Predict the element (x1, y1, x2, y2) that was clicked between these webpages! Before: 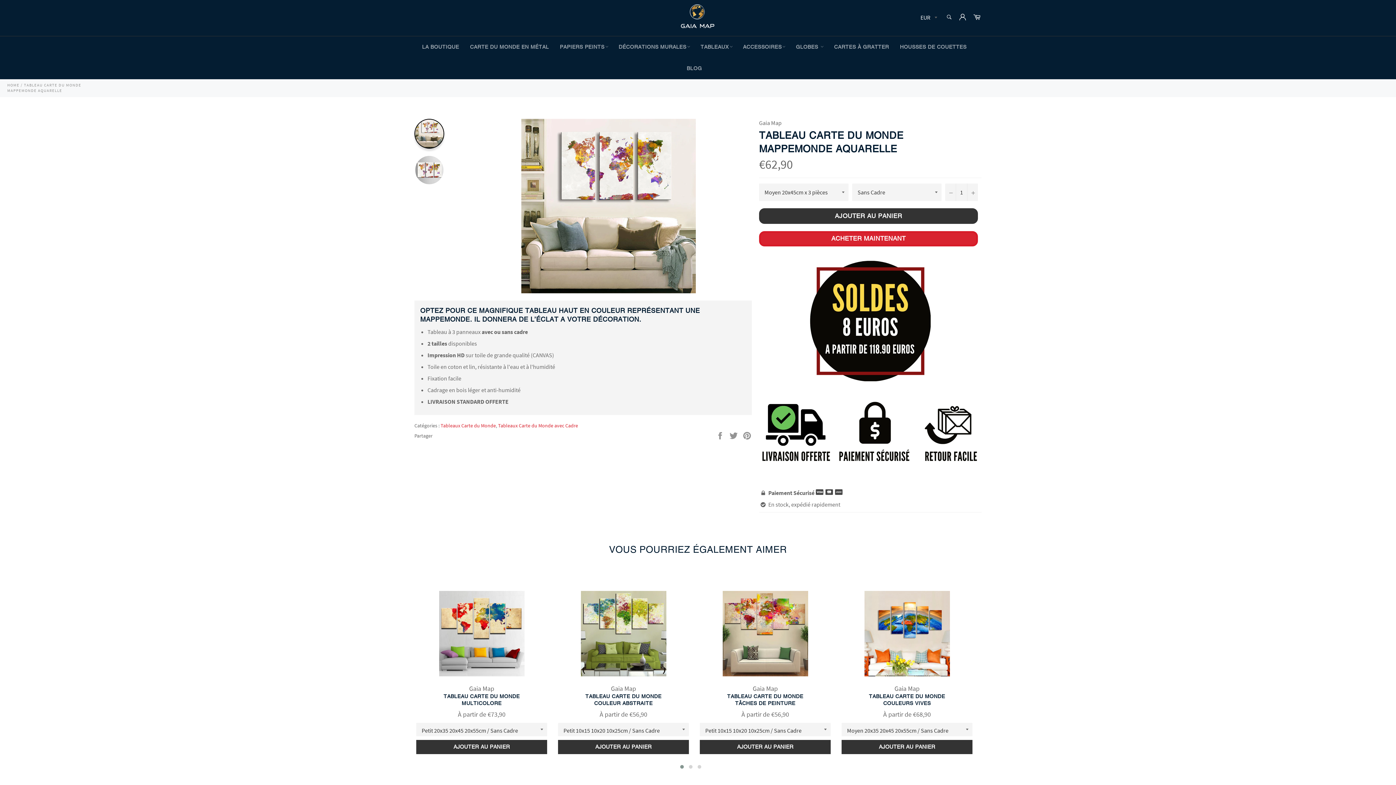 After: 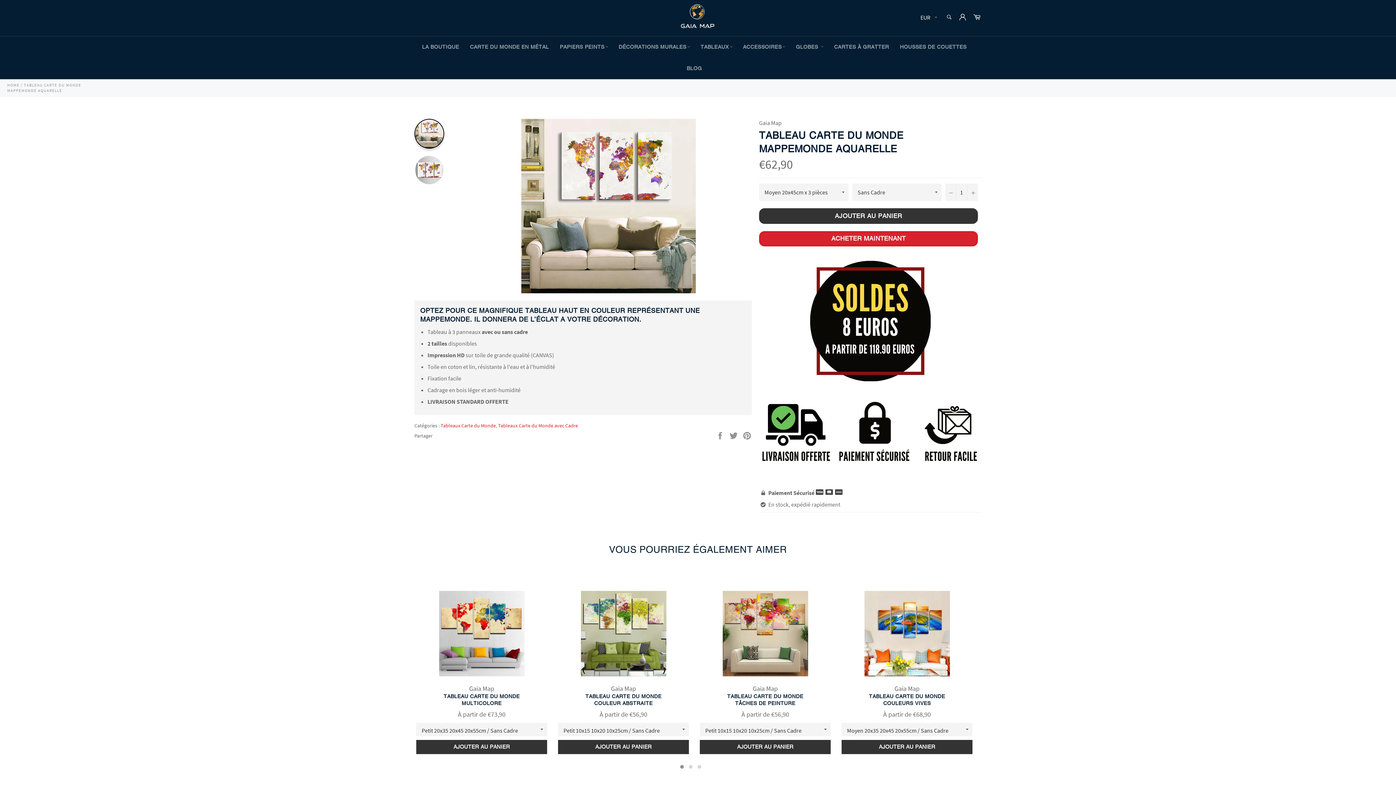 Action: label: TABLEAU CARTE DU MONDE
MAPPEMONDE AQUARELLE bbox: (7, 82, 81, 93)